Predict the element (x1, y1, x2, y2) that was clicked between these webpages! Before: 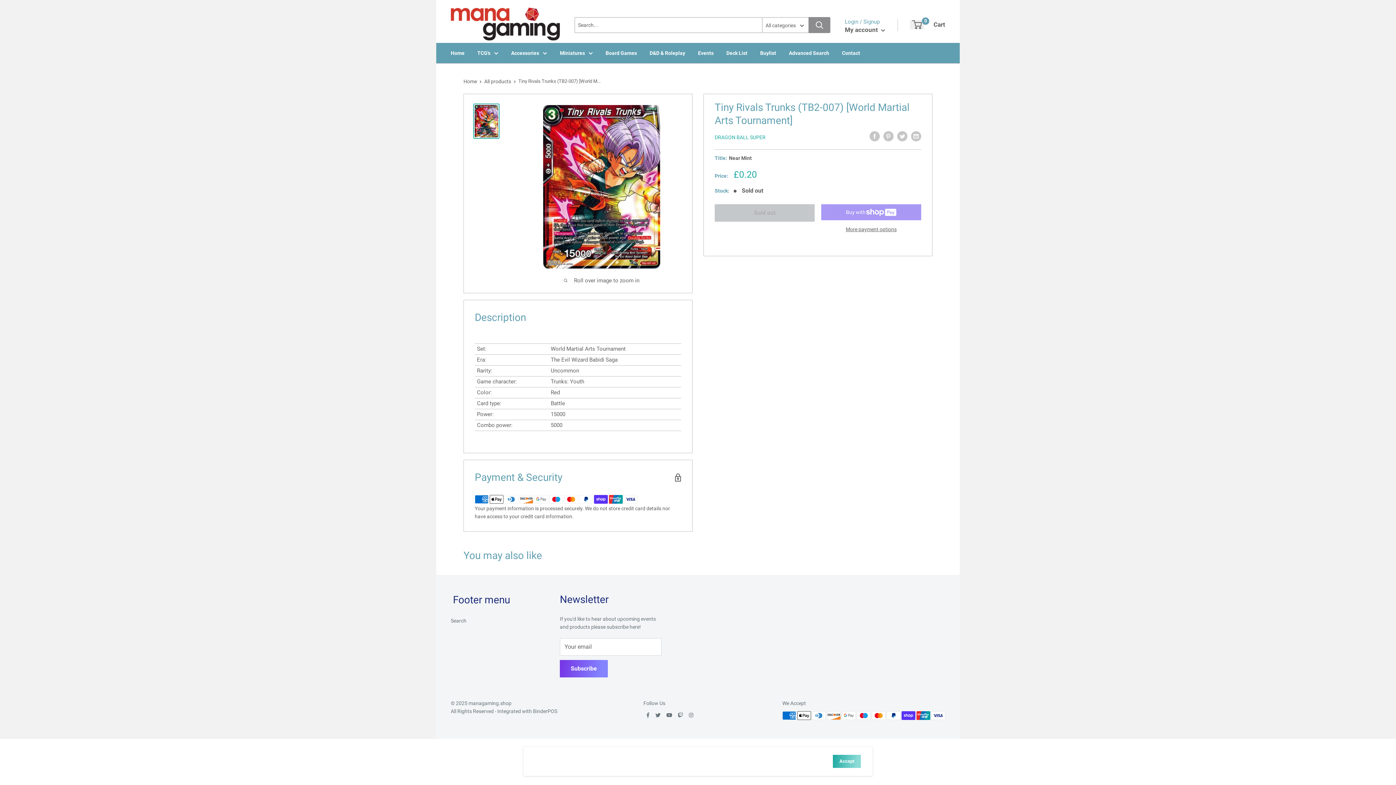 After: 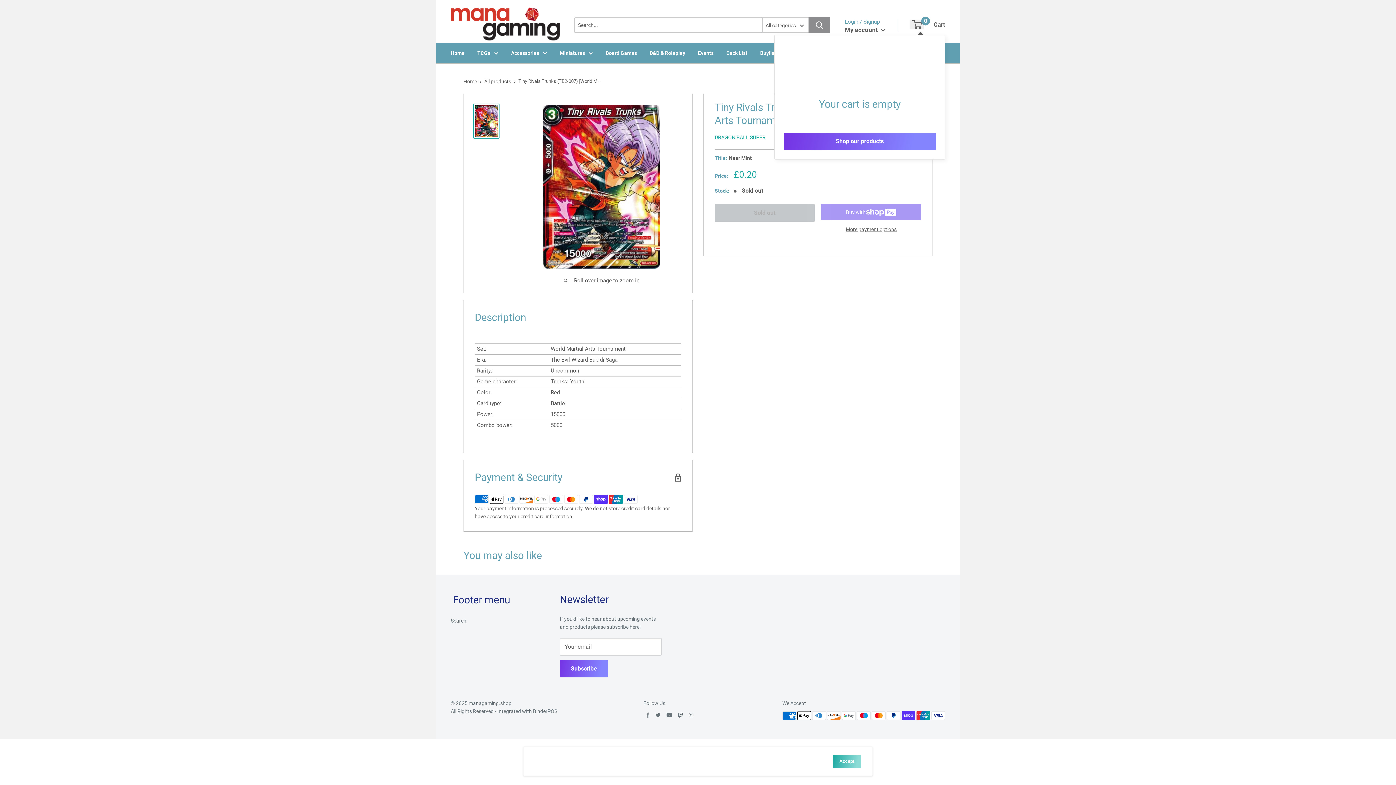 Action: label: 0
 Cart bbox: (910, 20, 945, 29)